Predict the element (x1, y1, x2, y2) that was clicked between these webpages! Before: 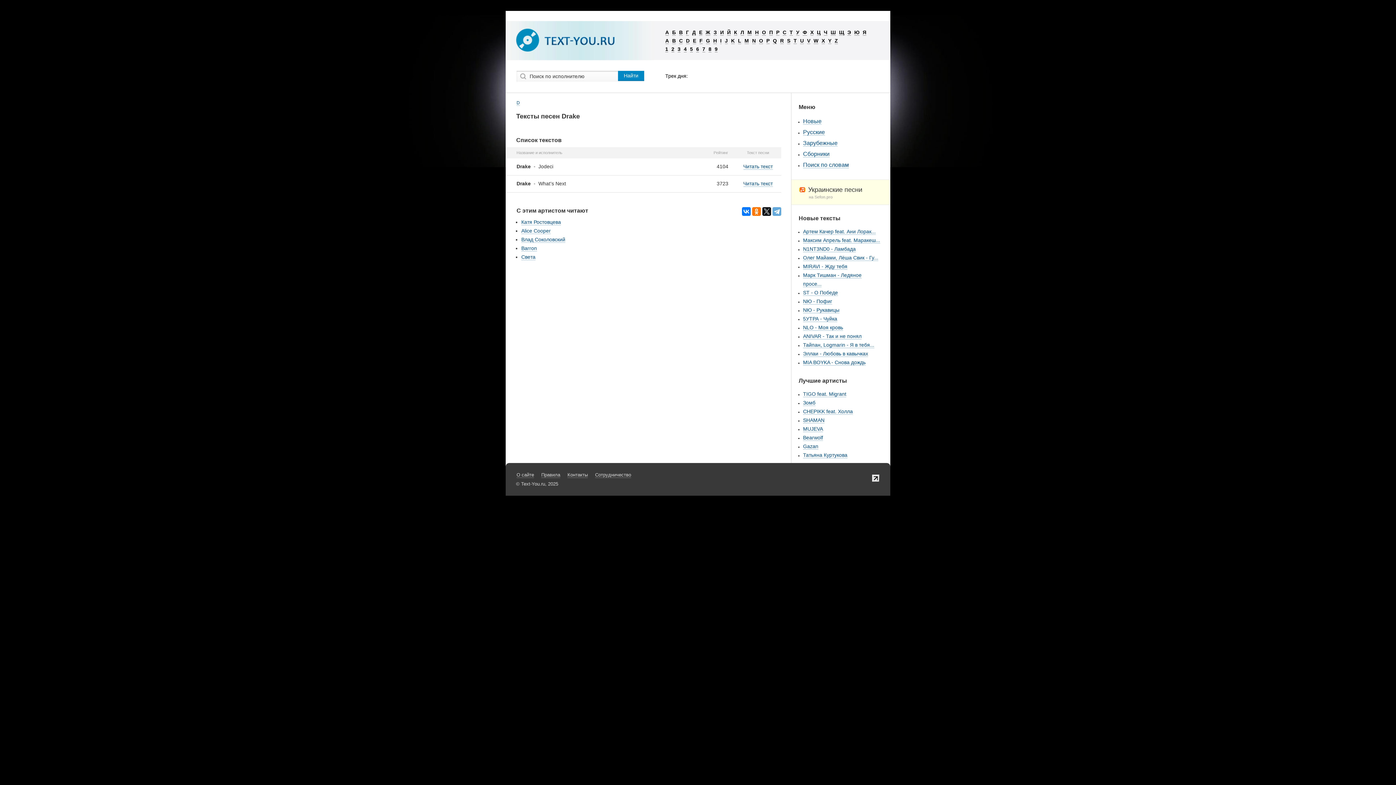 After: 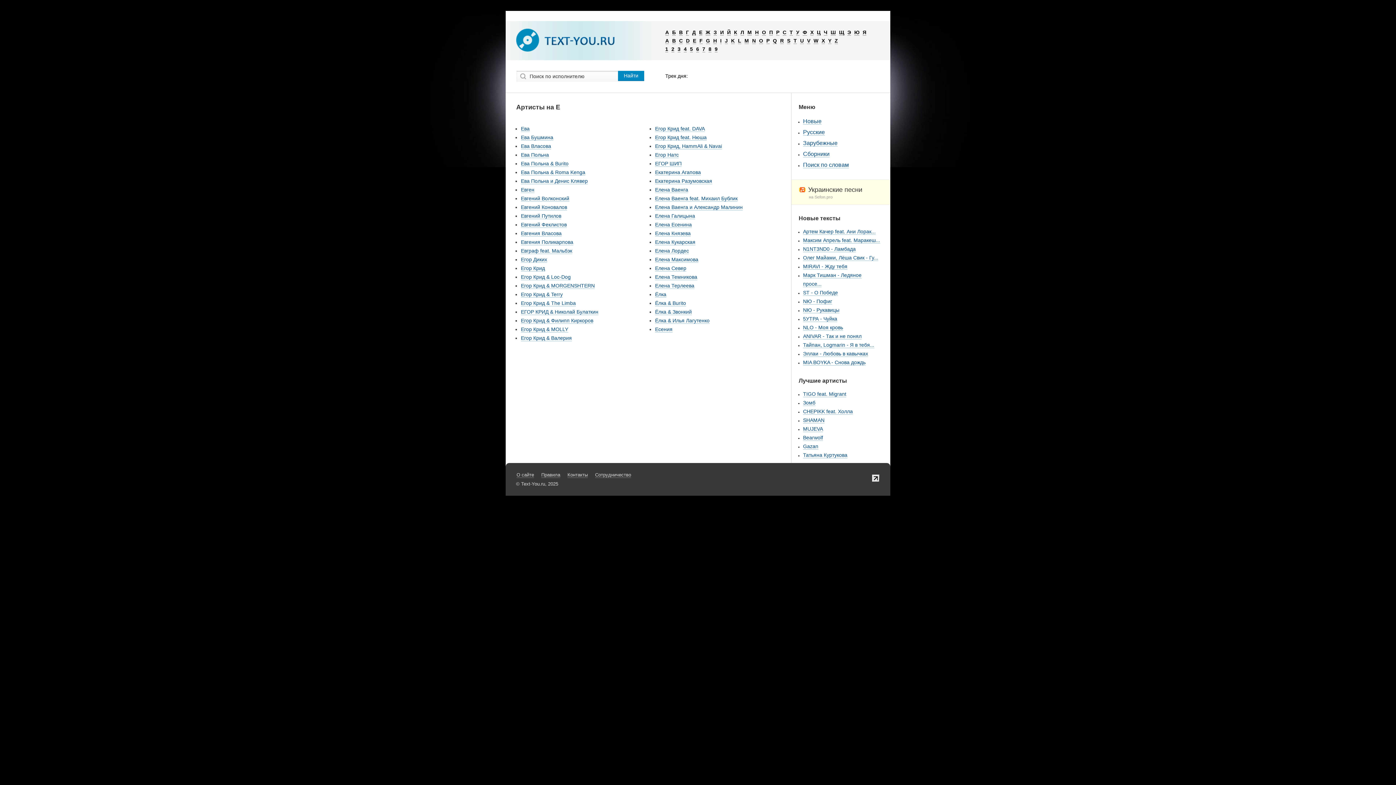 Action: bbox: (699, 29, 702, 35) label: Е